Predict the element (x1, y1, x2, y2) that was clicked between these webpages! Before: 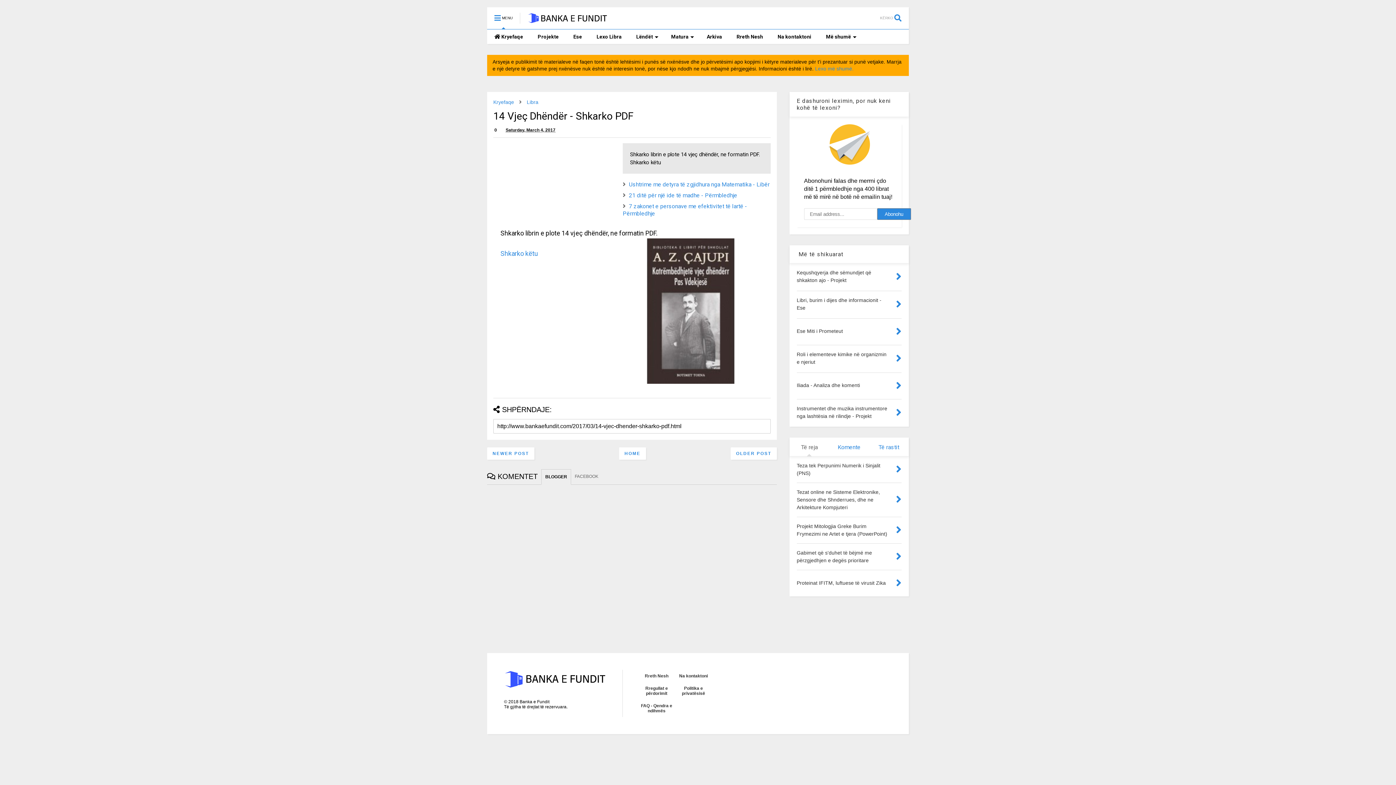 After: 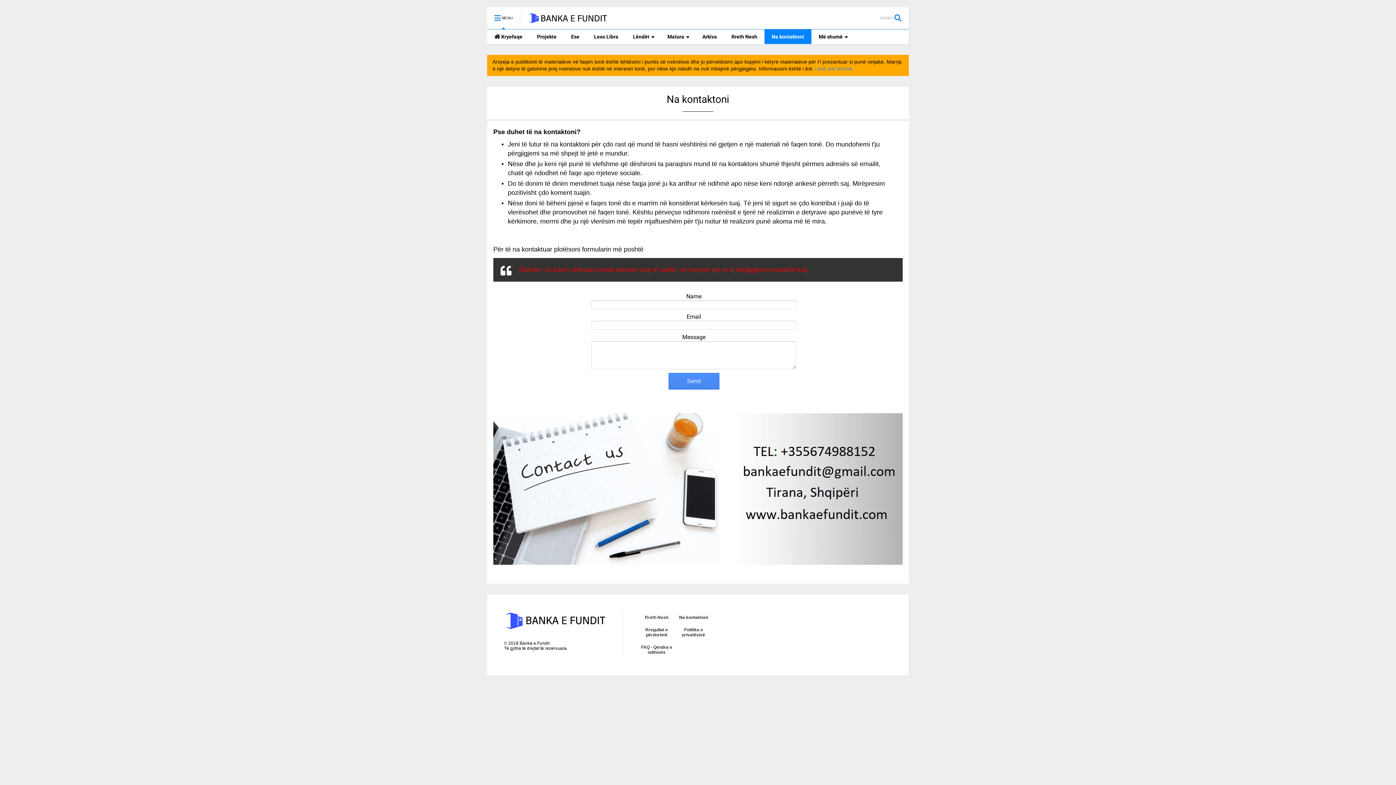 Action: label: Na kontaktoni bbox: (679, 673, 708, 679)